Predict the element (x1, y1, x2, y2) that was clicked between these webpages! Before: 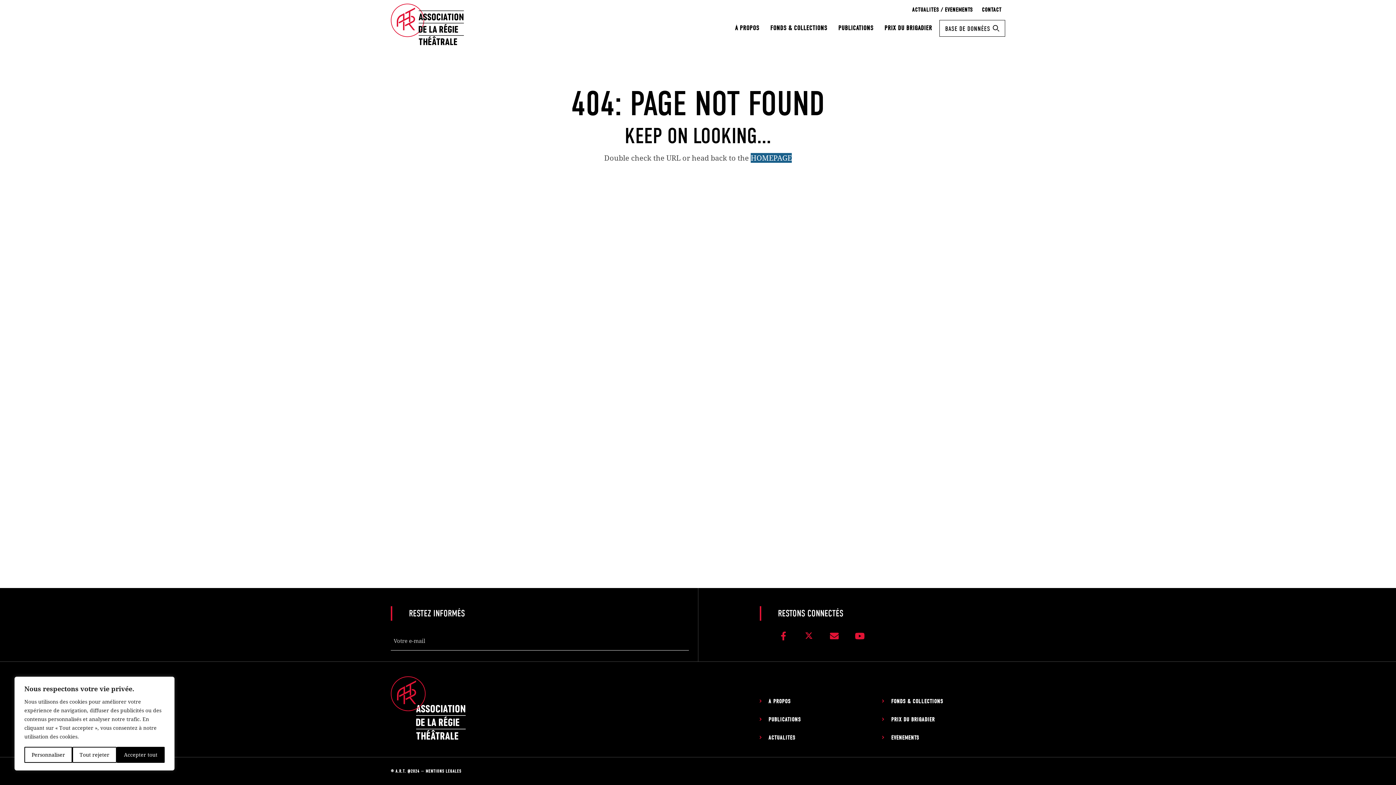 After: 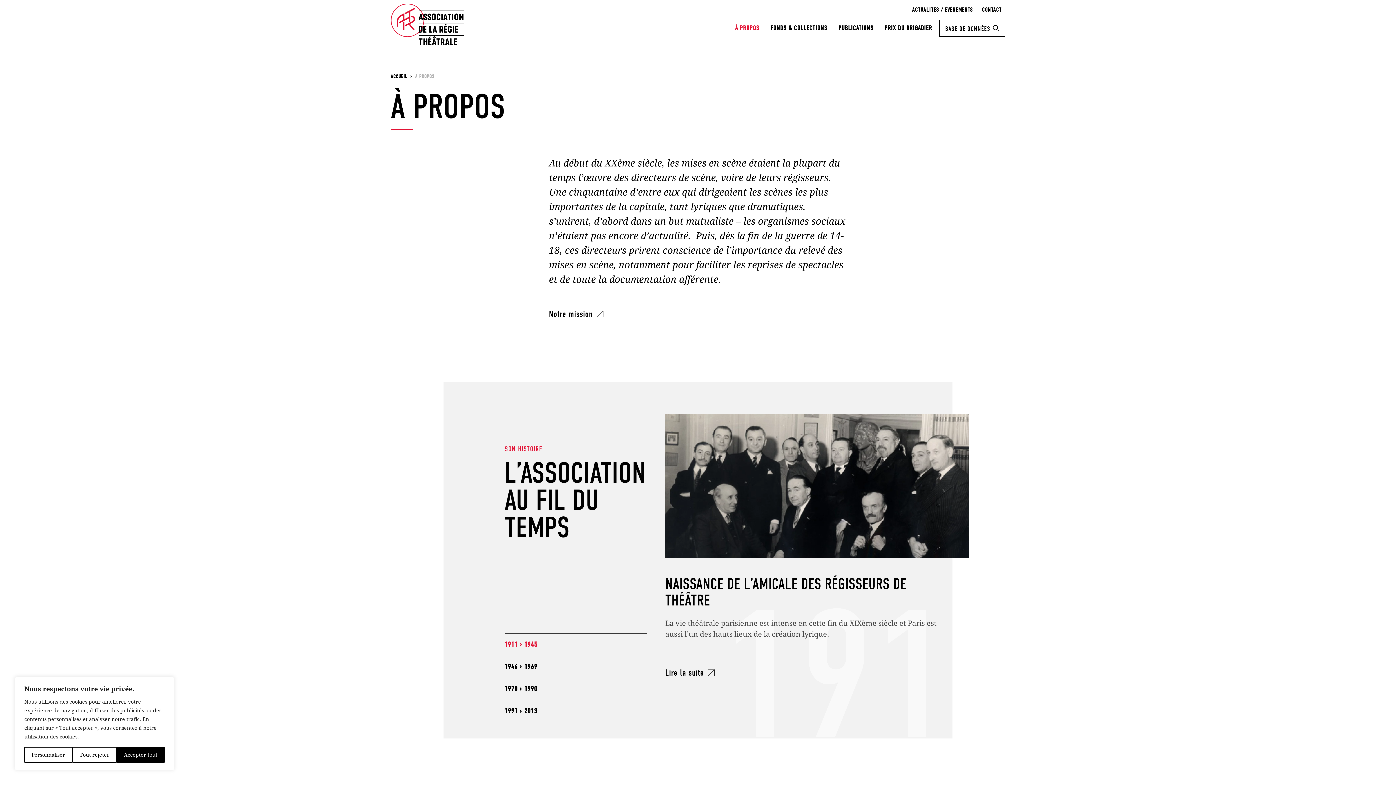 Action: label: À PROPOS bbox: (759, 698, 790, 705)